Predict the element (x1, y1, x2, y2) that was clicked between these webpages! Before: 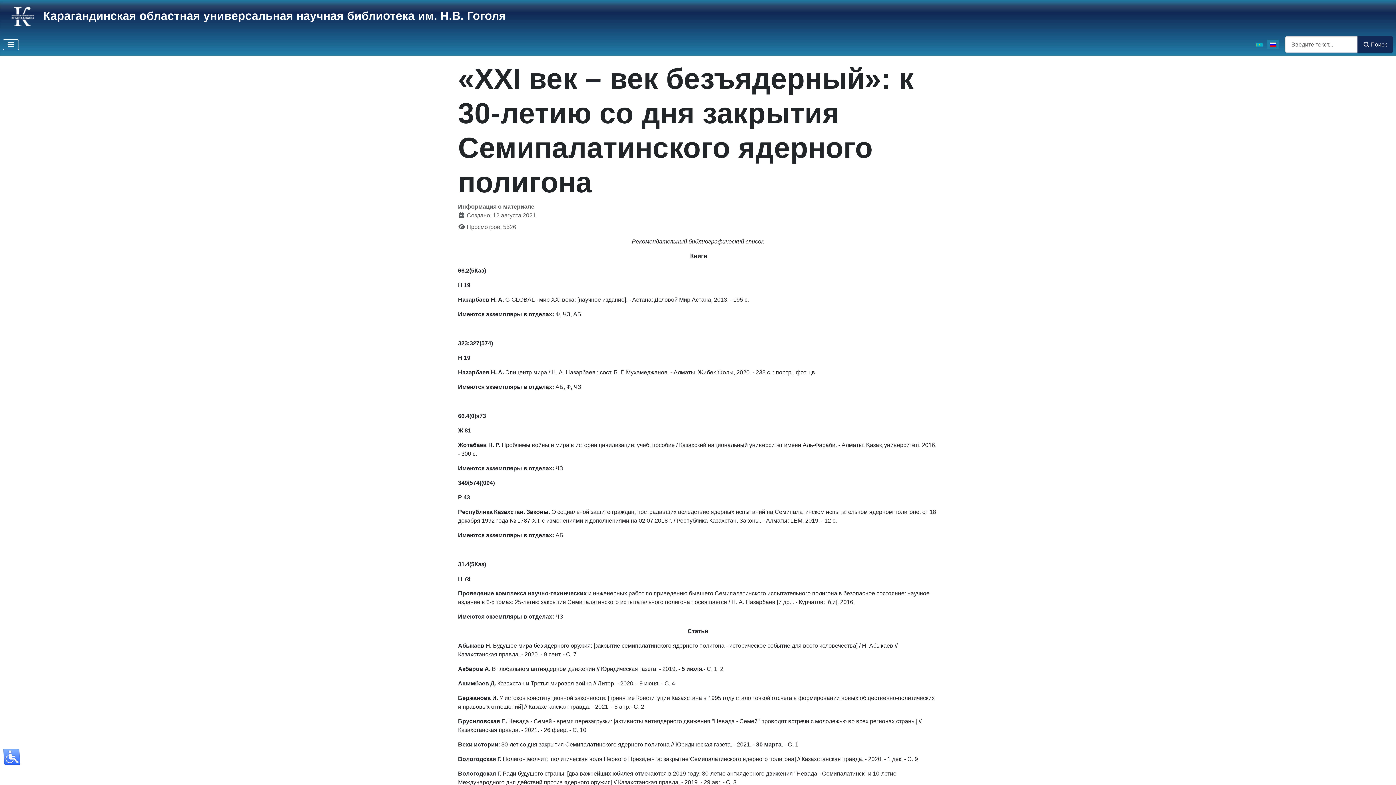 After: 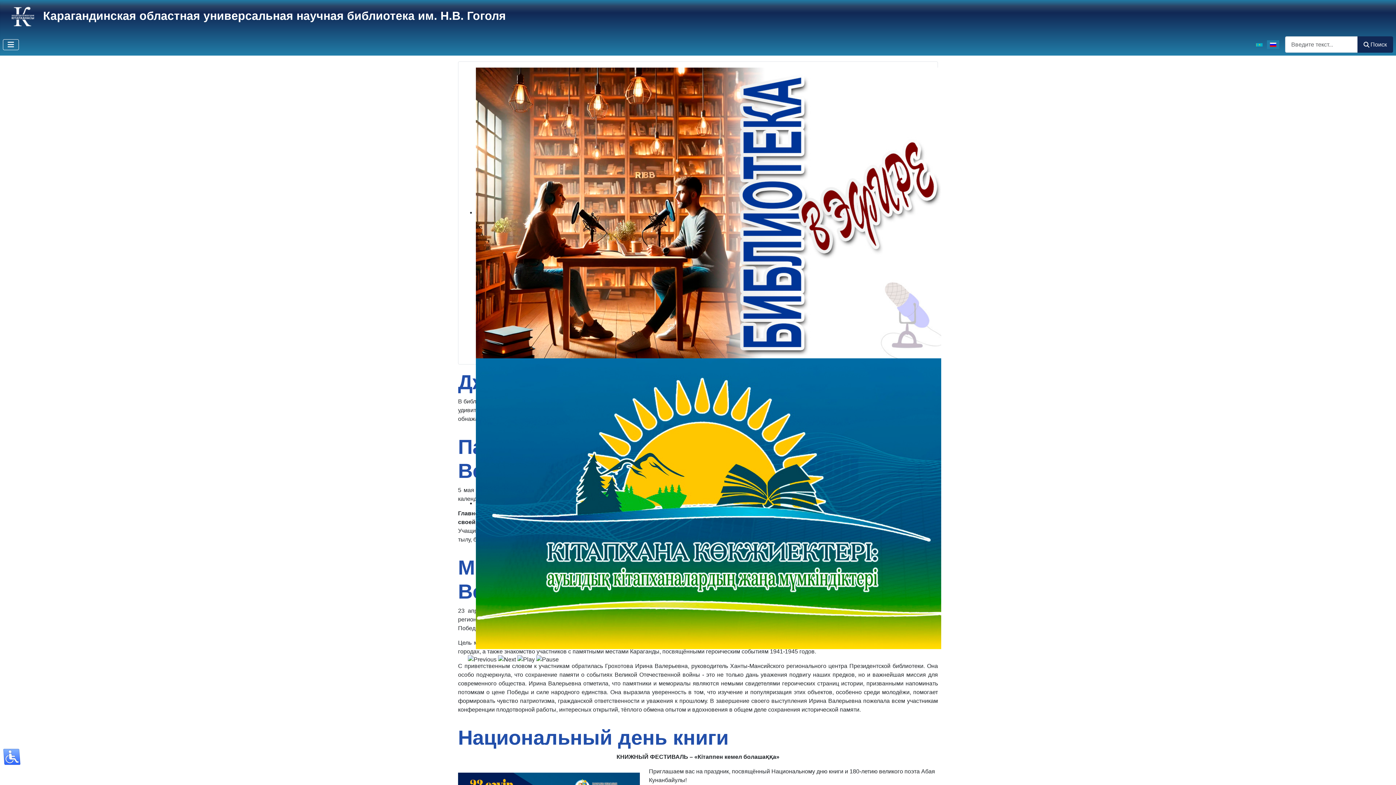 Action: label: Карагандинская областная универсальная научная библиотека им. Н.В. Гоголя bbox: (43, 9, 506, 22)